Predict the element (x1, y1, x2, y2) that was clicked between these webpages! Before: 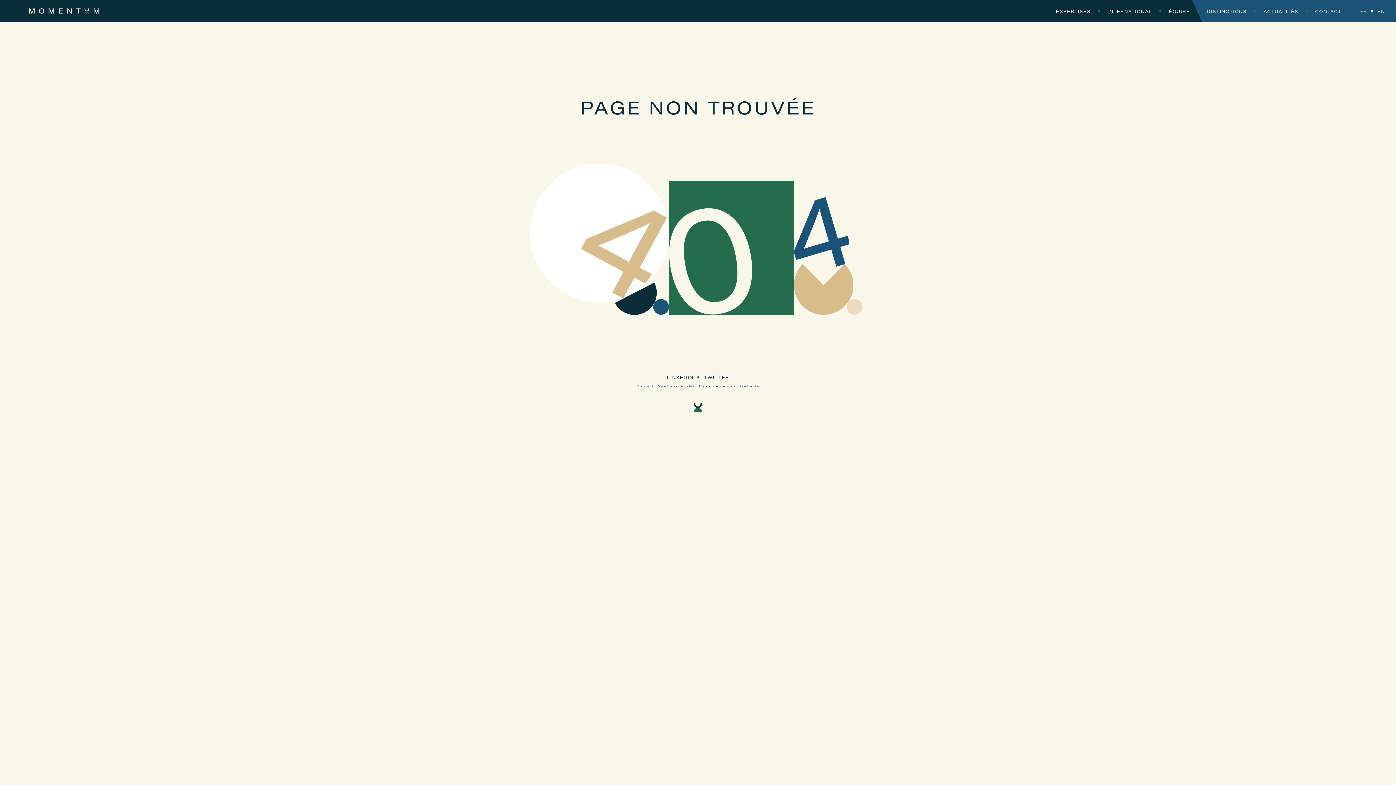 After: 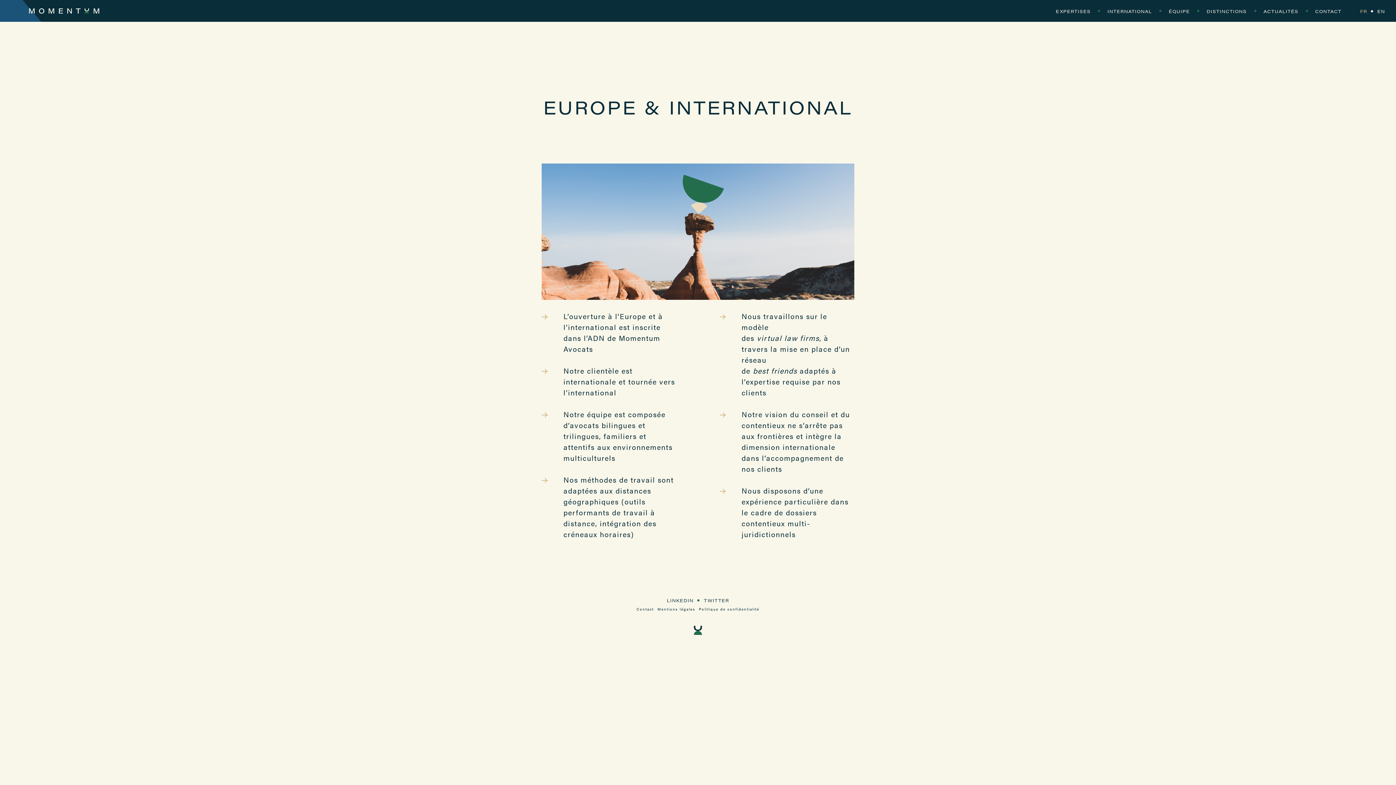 Action: label: INTERNATIONAL bbox: (1107, 8, 1152, 14)